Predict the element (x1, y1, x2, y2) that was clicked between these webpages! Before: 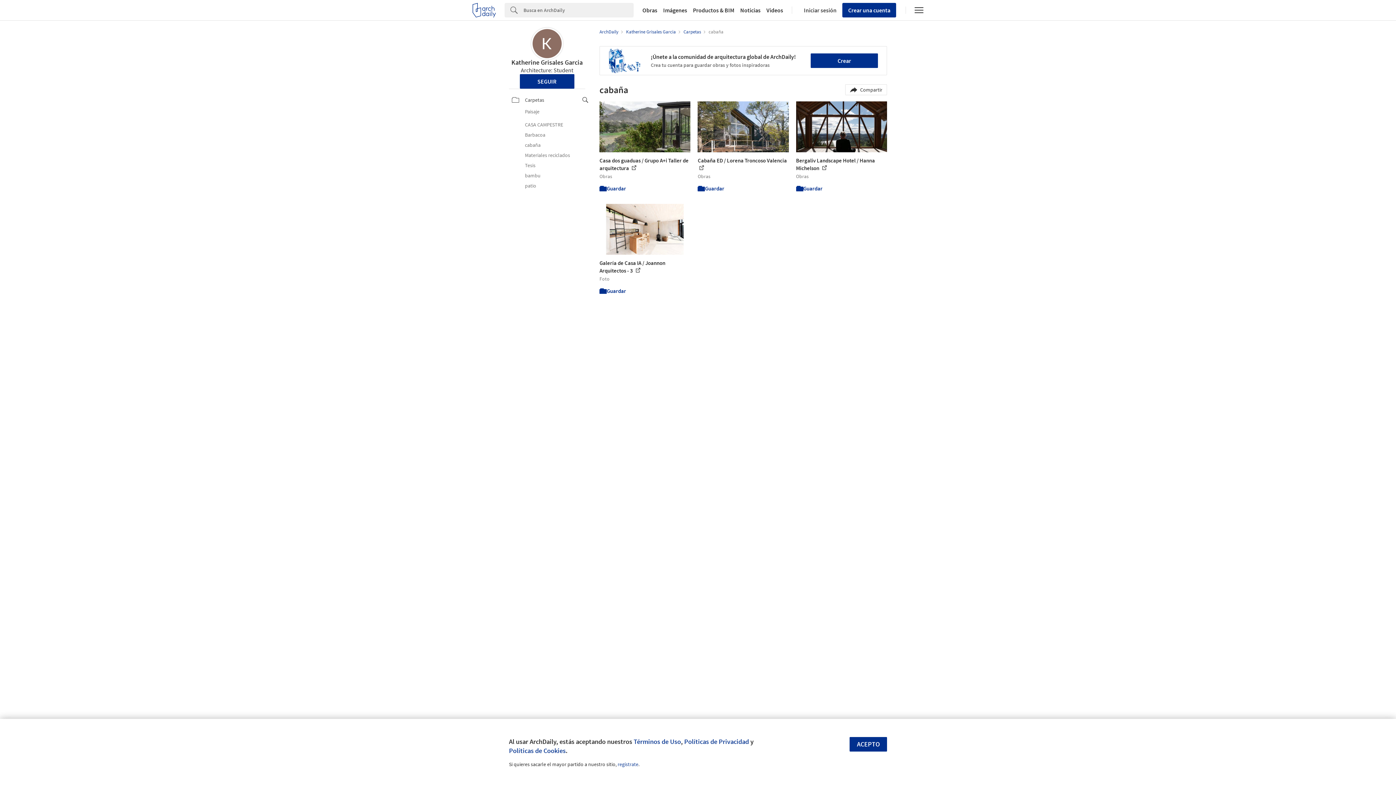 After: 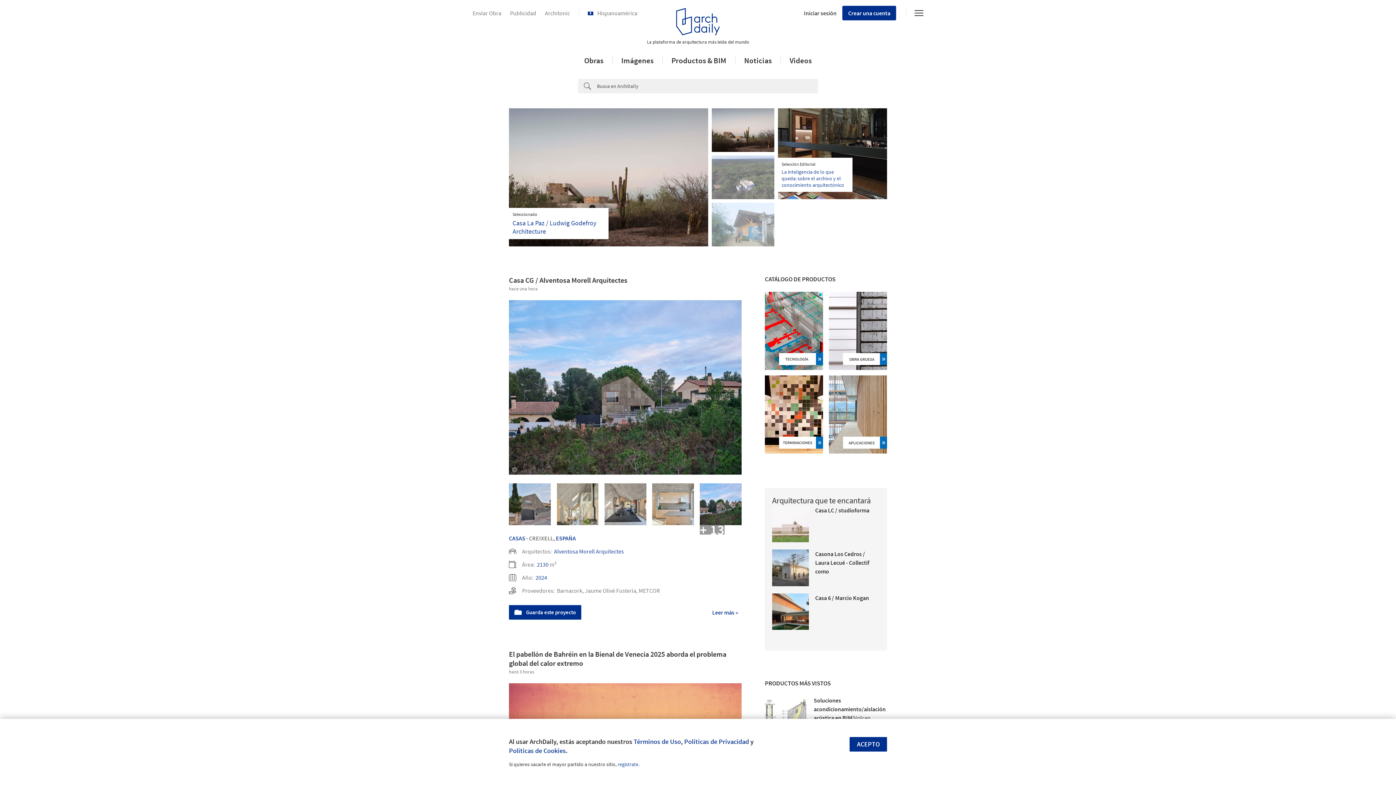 Action: bbox: (472, 2, 496, 17)